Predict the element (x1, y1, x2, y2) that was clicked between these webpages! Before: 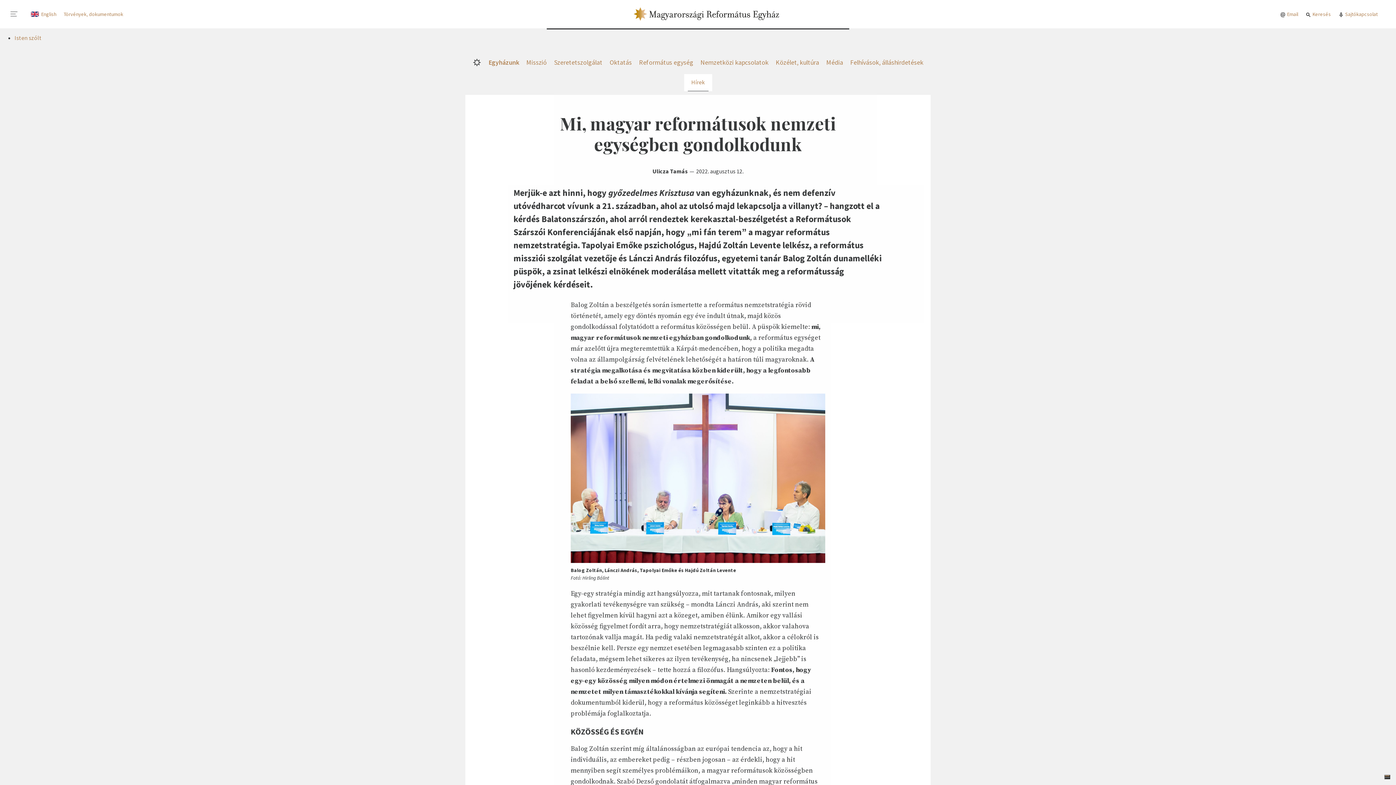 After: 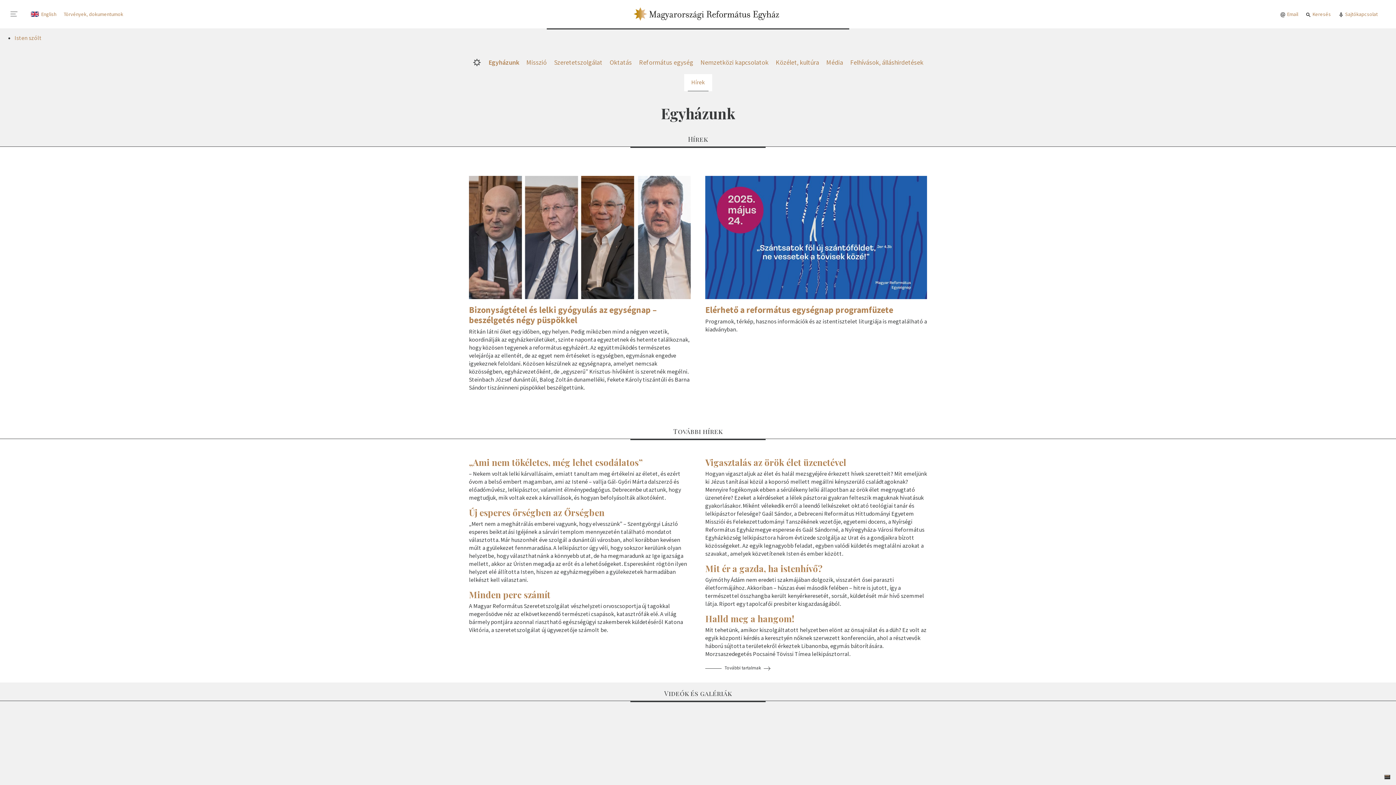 Action: label: Hírek bbox: (687, 74, 708, 91)